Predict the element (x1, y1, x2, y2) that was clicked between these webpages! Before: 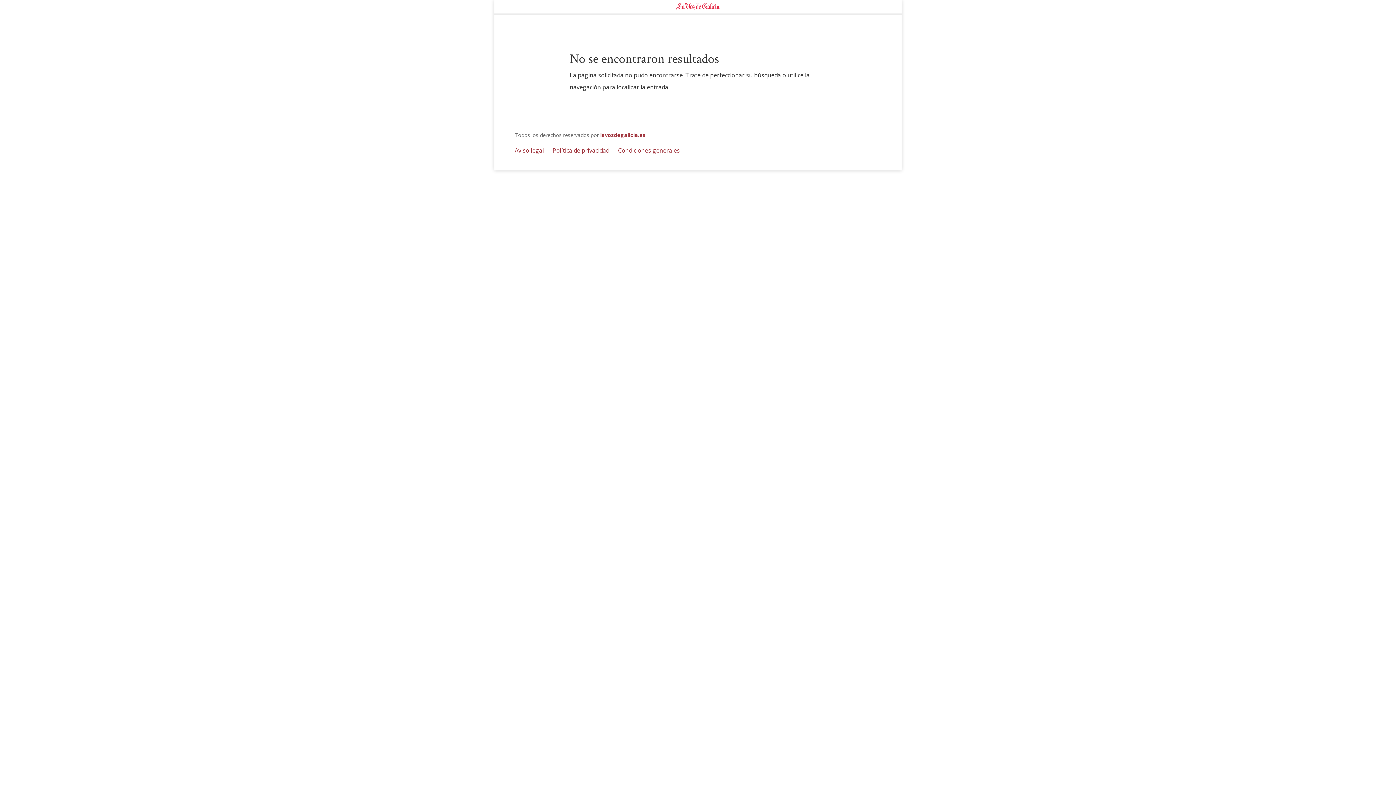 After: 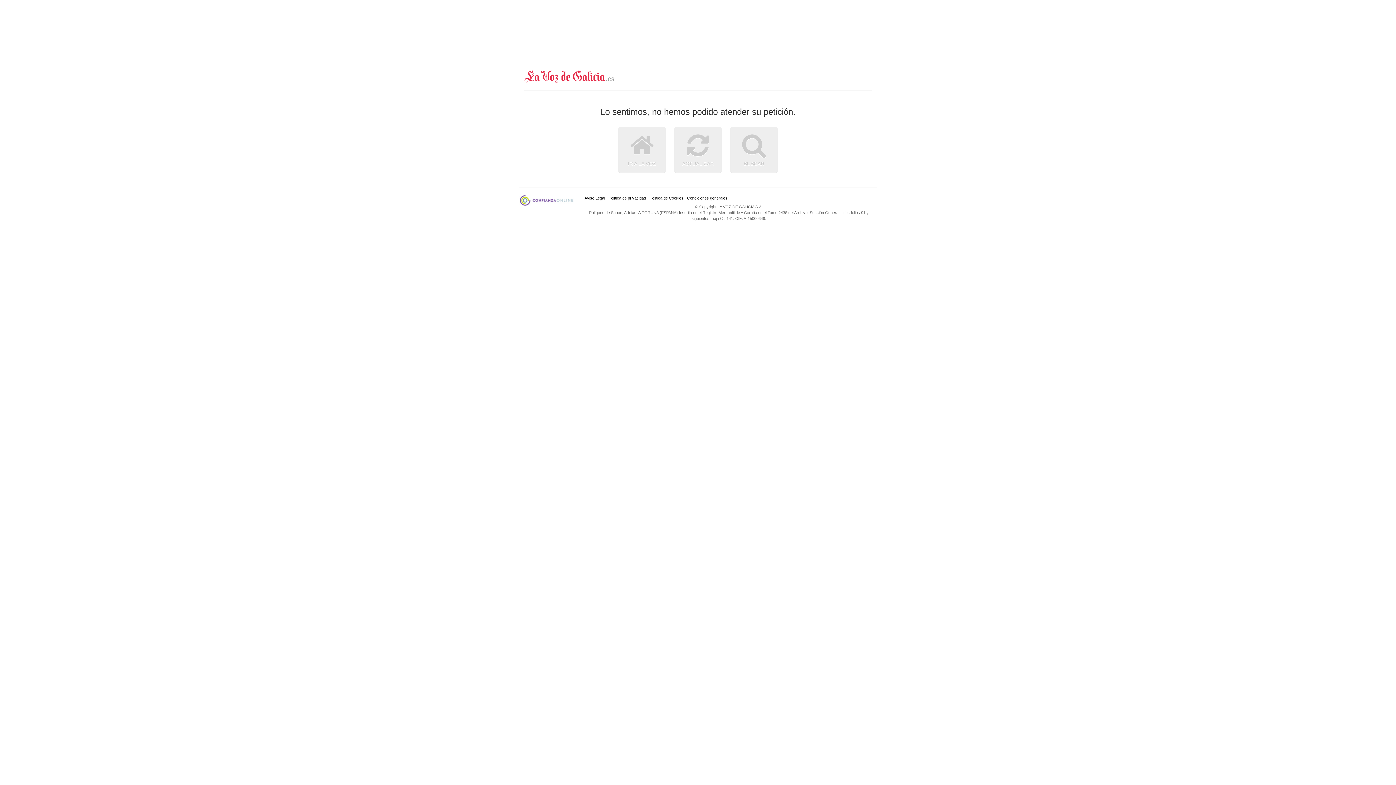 Action: label: Política de privacidad bbox: (552, 146, 609, 154)